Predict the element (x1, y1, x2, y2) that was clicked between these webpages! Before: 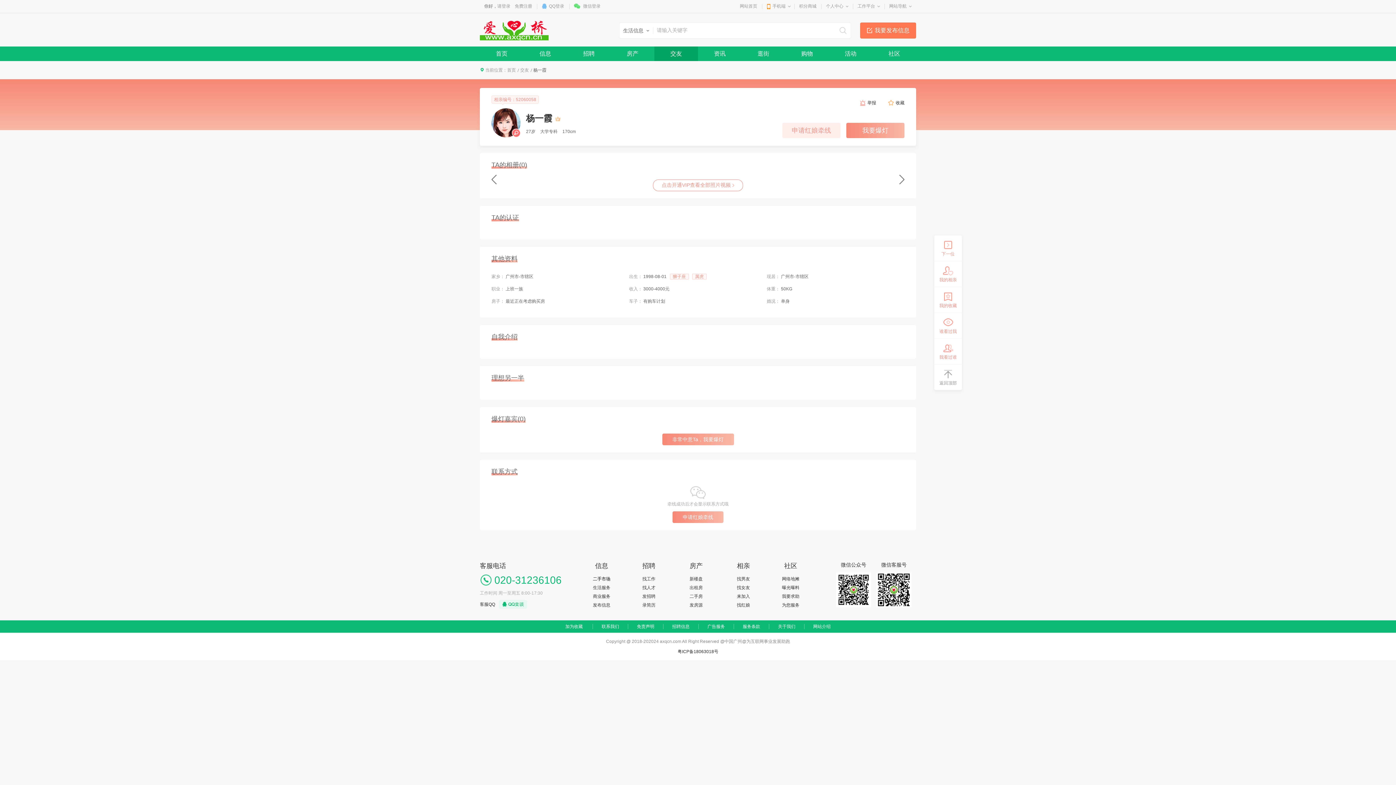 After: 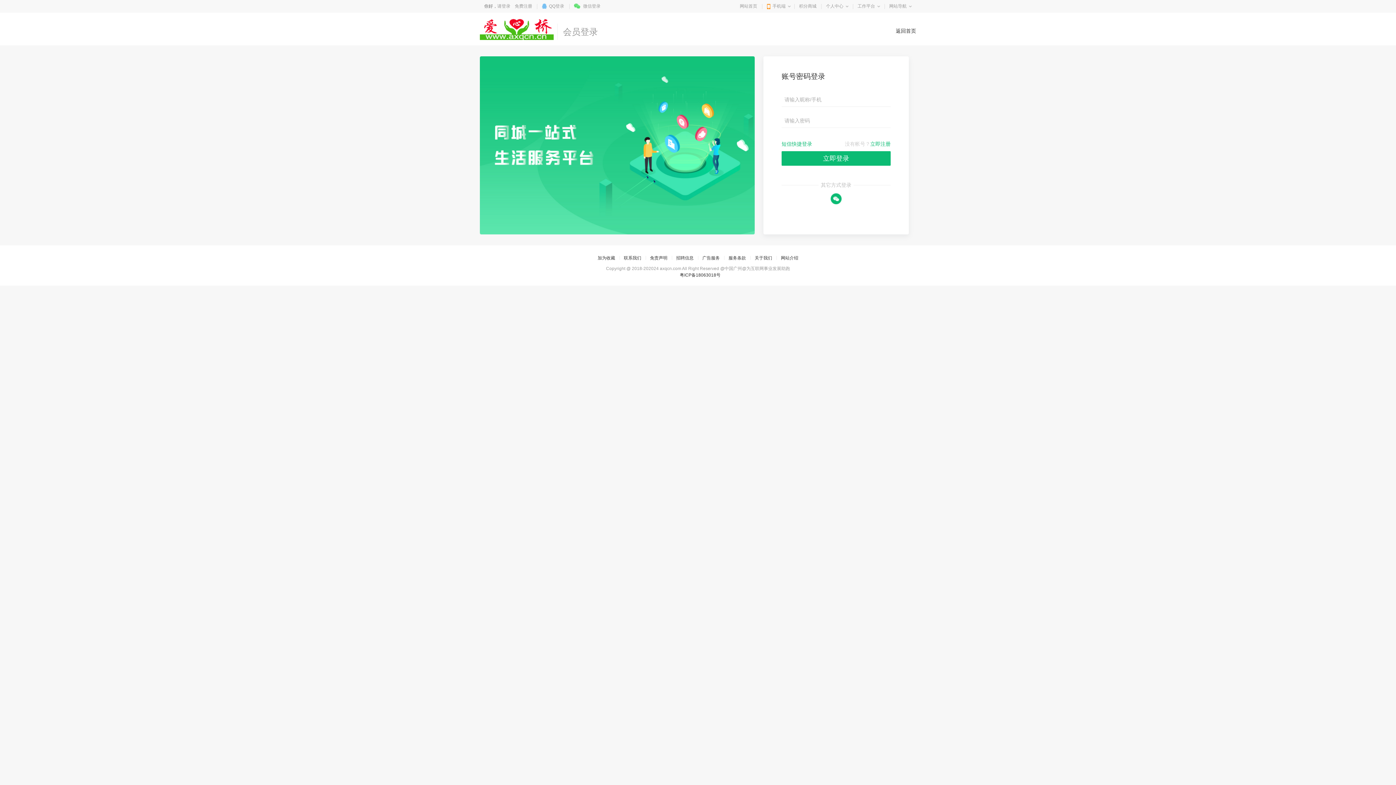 Action: label: 录简历 bbox: (642, 602, 655, 608)